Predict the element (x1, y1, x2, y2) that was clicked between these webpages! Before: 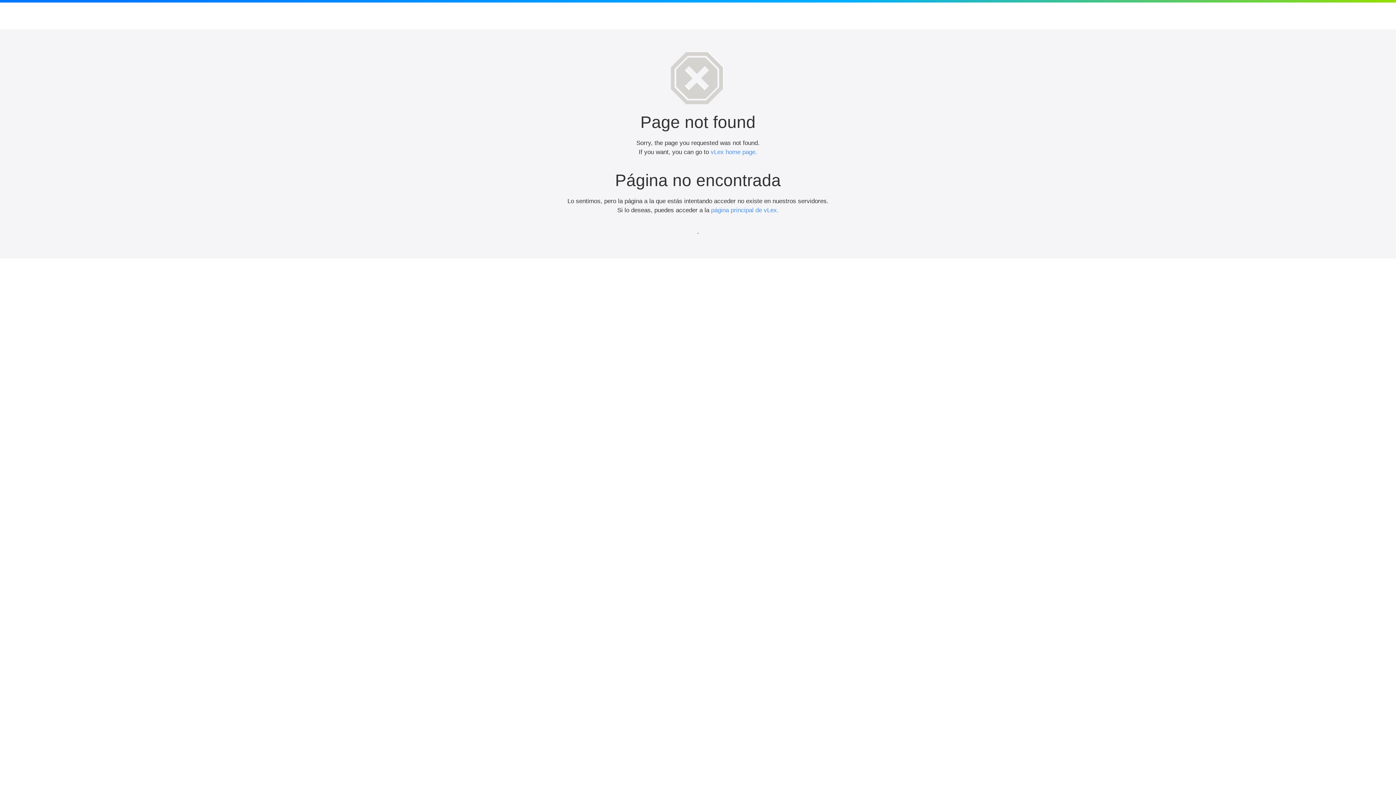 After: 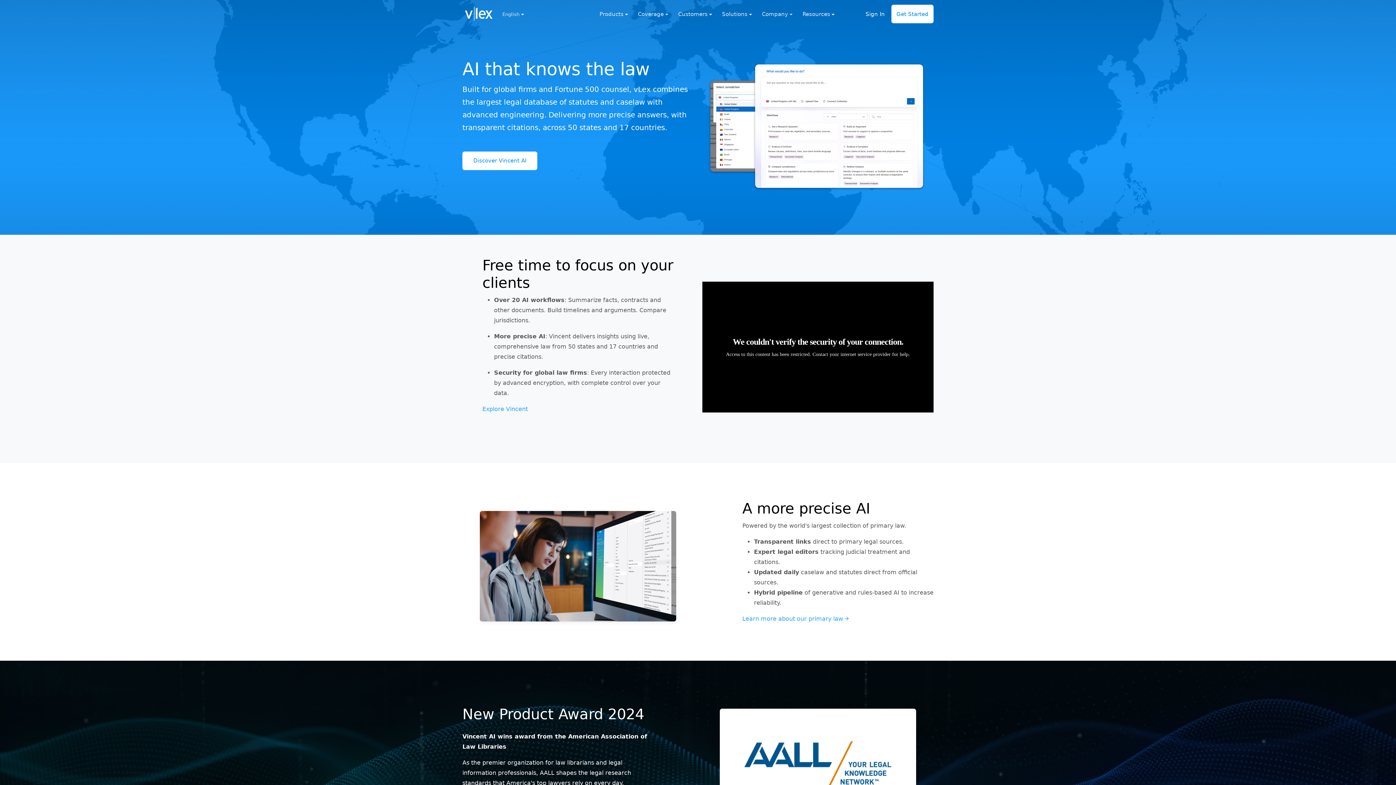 Action: bbox: (485, 8, 518, 29)